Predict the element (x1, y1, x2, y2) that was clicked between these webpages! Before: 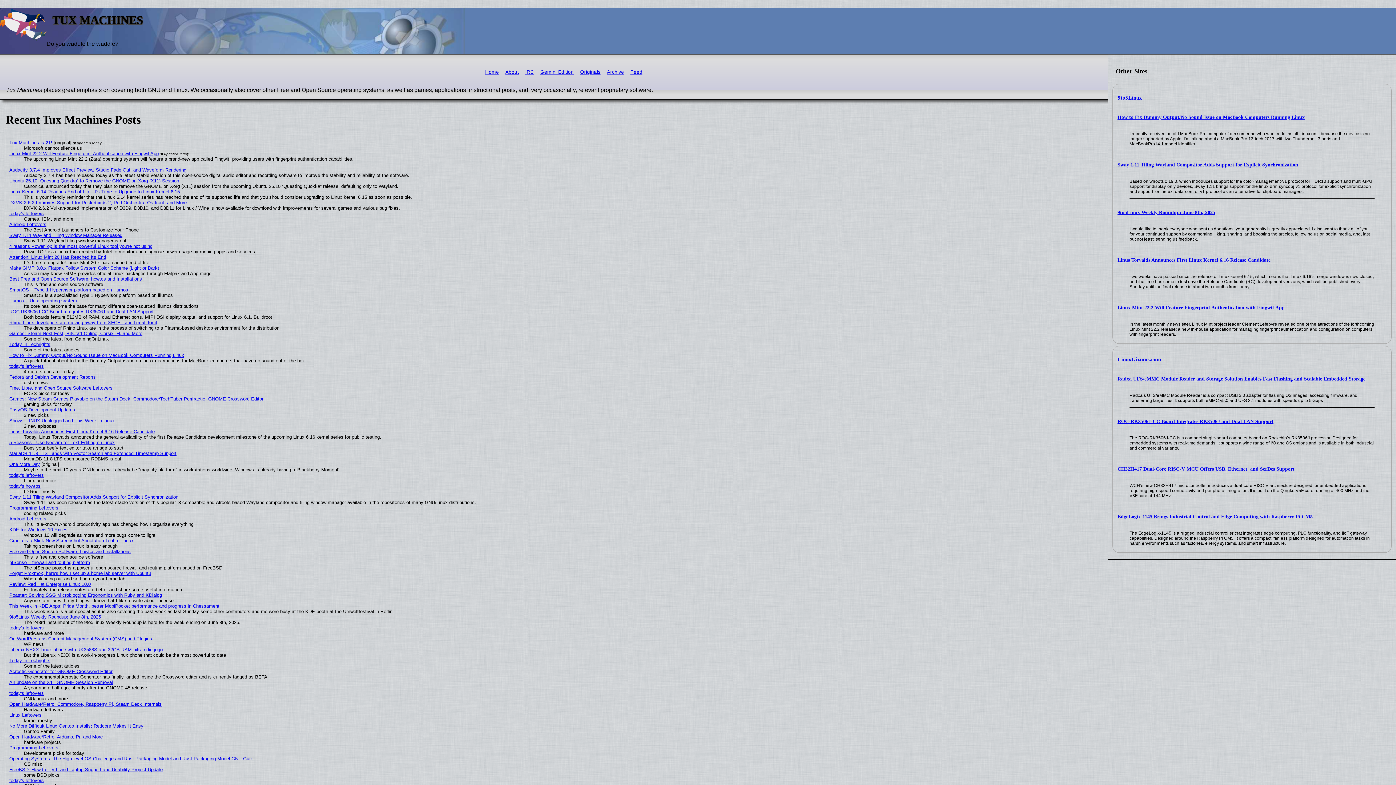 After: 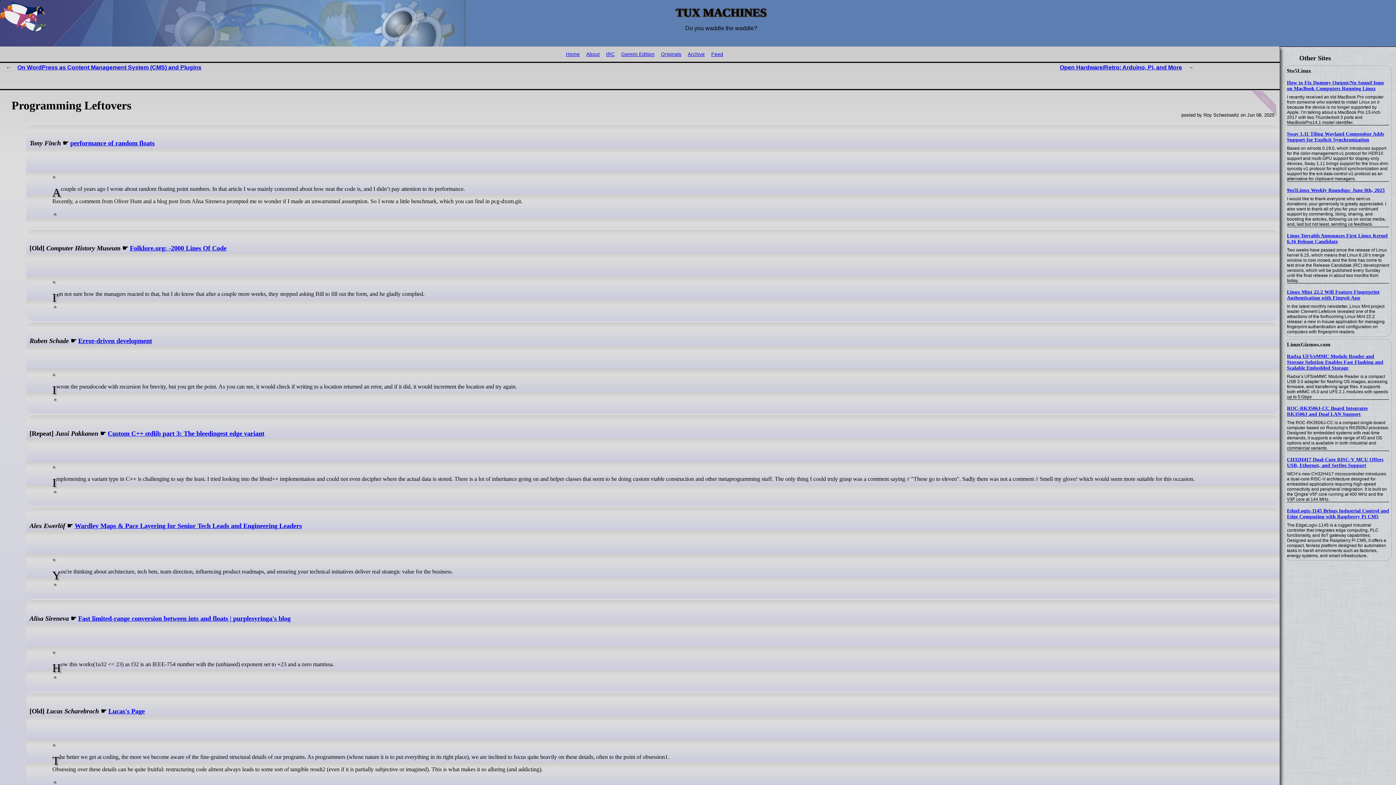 Action: label: Programming Leftovers bbox: (9, 745, 58, 751)